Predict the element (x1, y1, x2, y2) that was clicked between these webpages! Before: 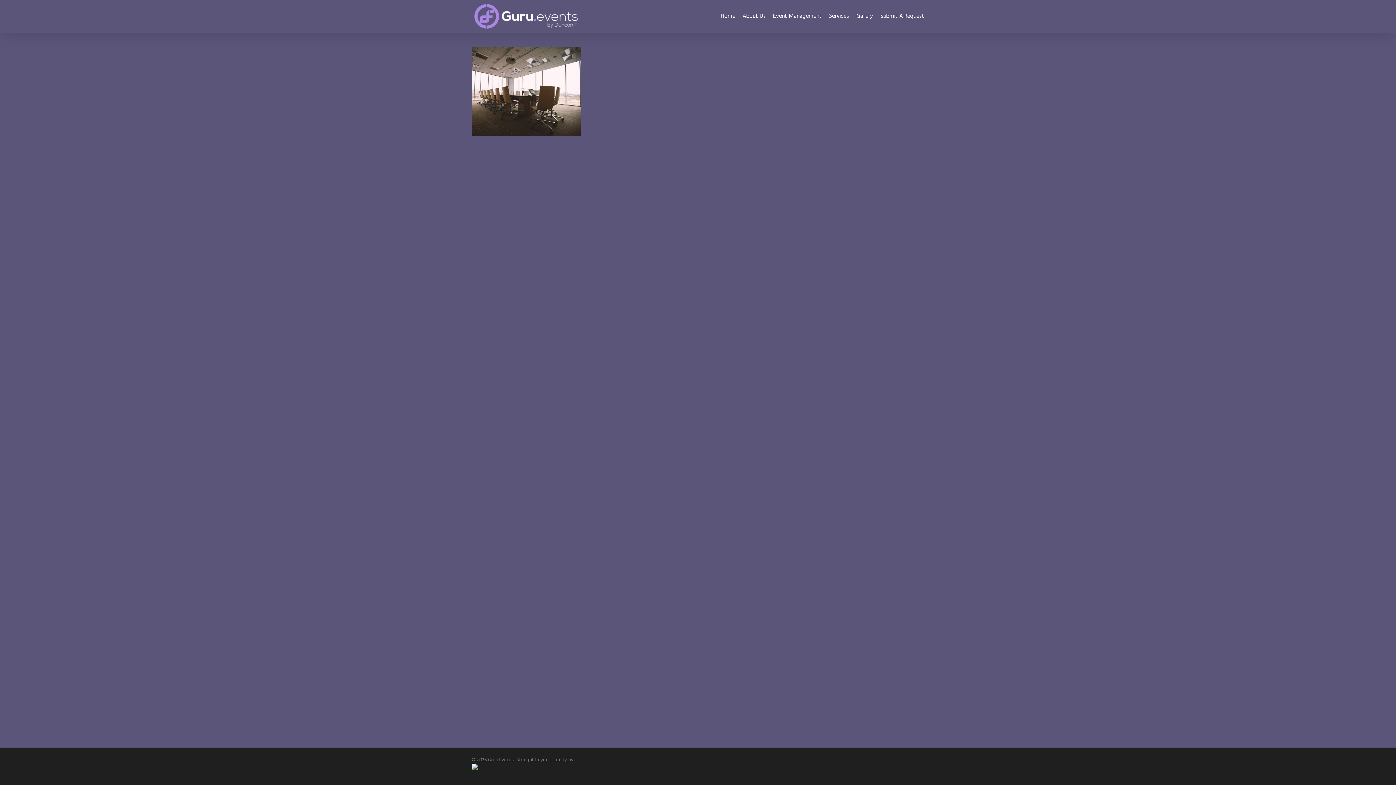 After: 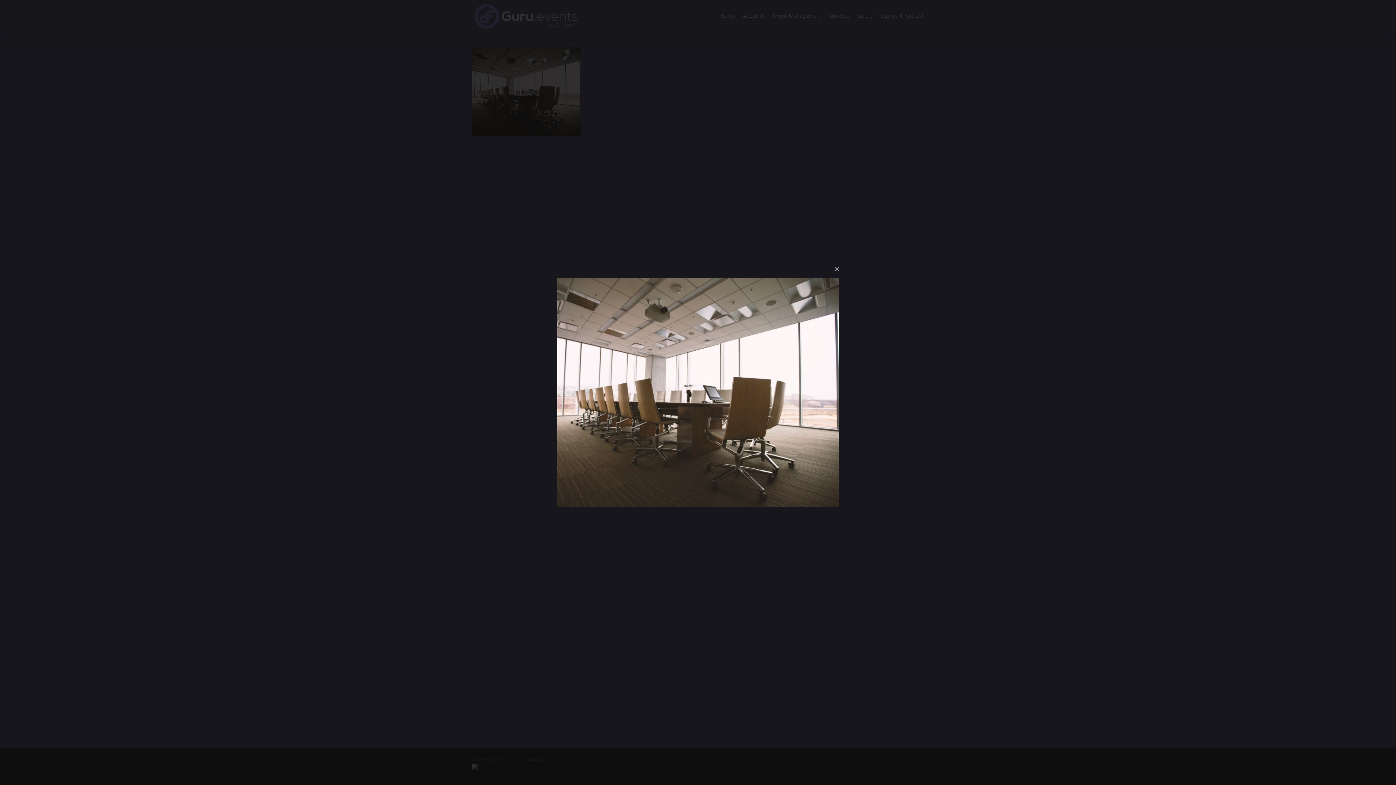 Action: bbox: (471, 130, 580, 137)